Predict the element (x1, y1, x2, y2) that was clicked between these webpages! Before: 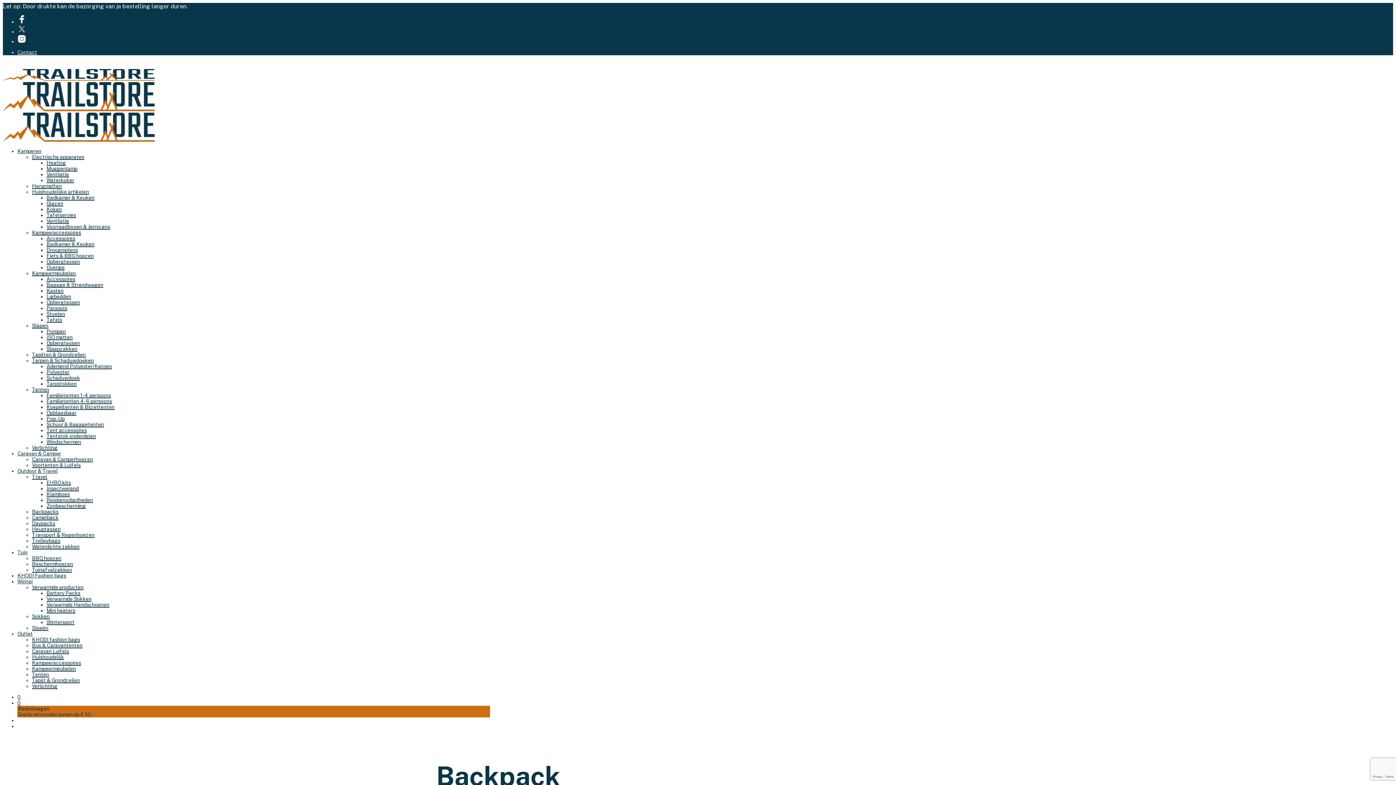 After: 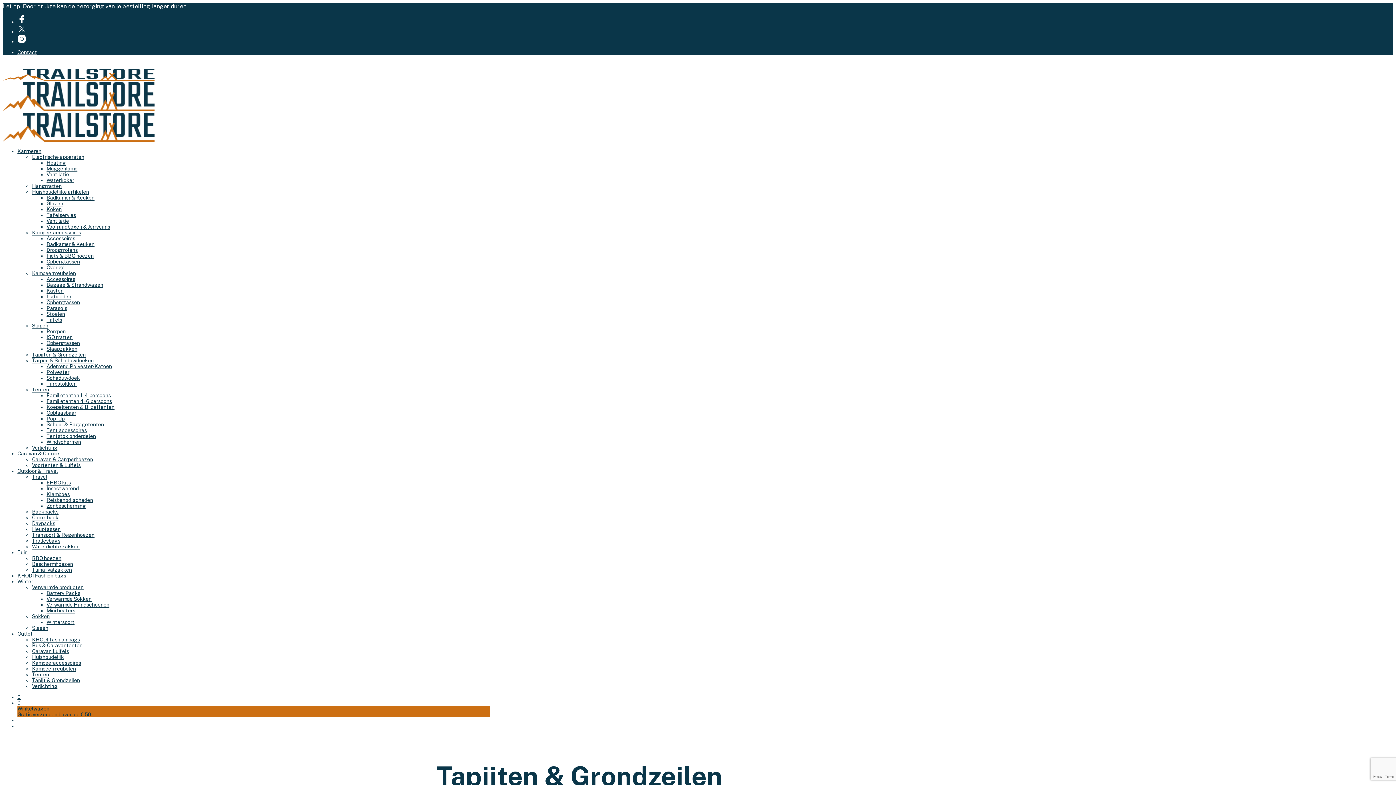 Action: bbox: (32, 352, 85, 357) label: Tapijten & Grondzeilen